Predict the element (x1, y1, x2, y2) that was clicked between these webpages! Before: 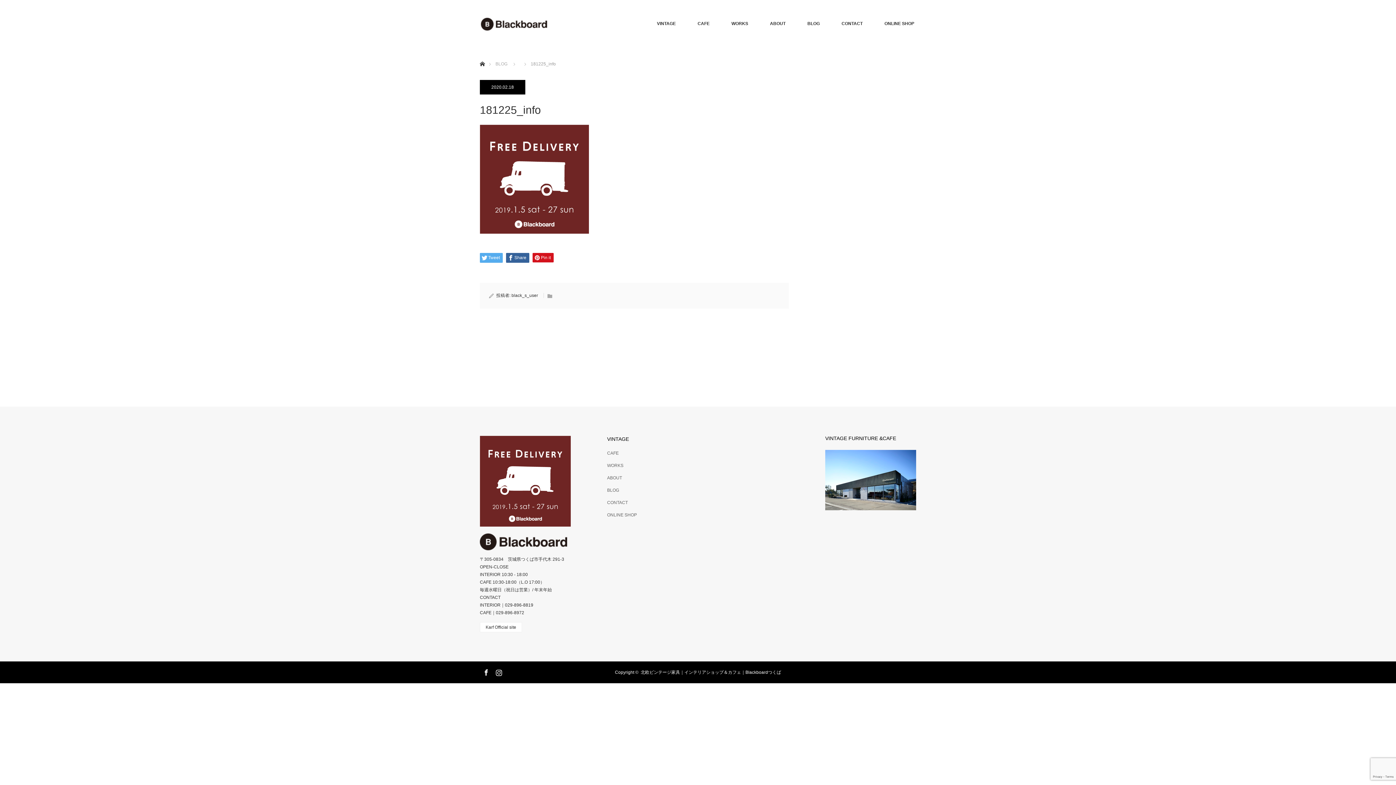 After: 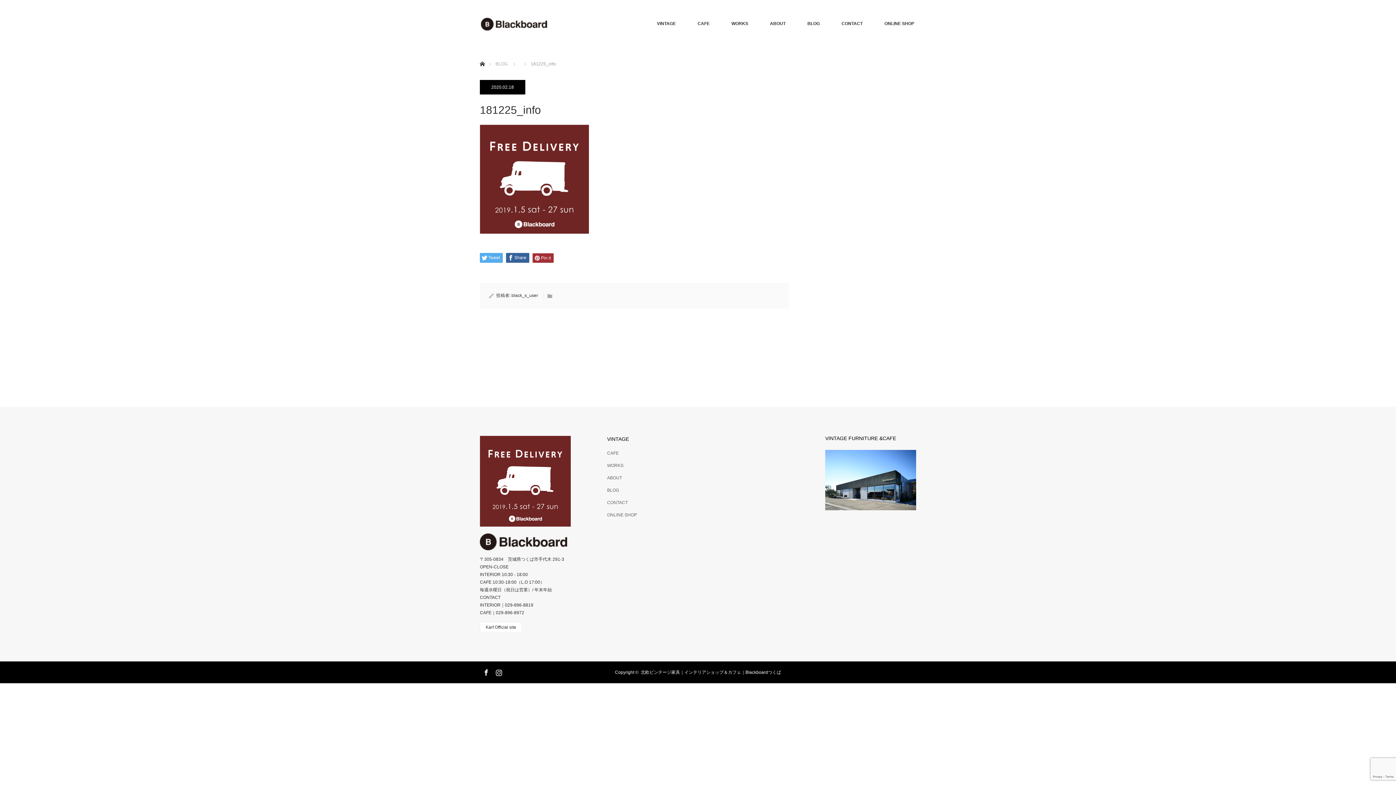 Action: bbox: (532, 253, 553, 262) label: Pin it